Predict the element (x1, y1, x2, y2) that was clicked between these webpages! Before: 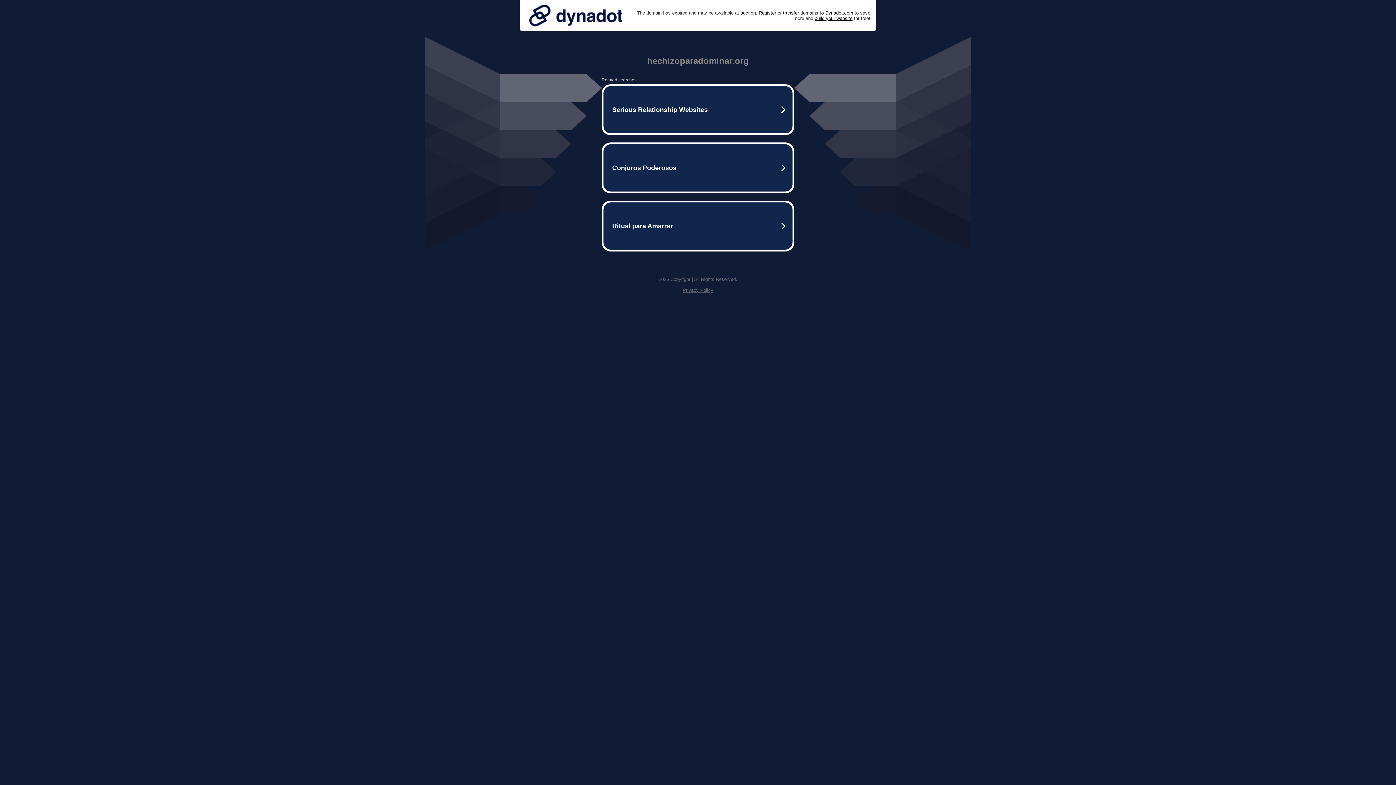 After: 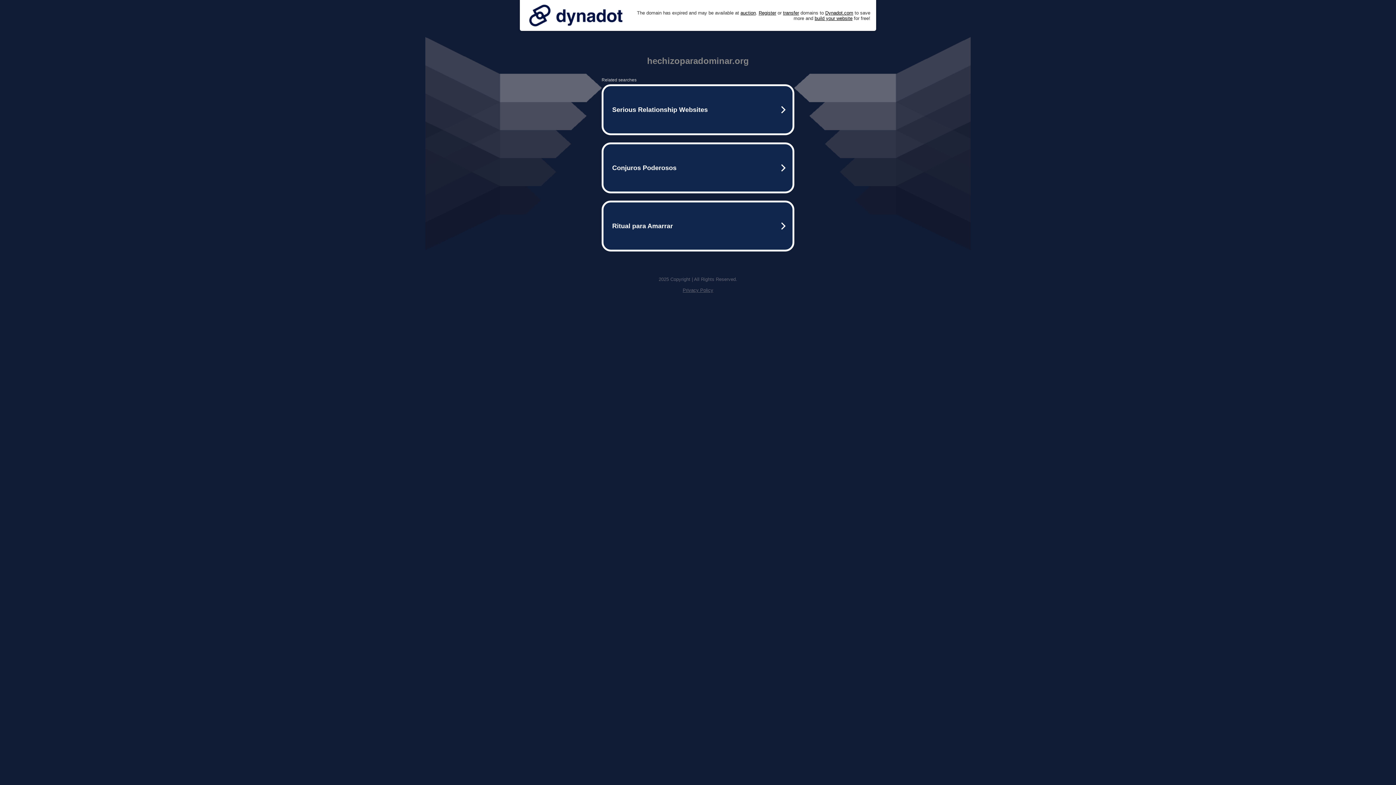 Action: label: Privacy Policy bbox: (682, 287, 713, 293)